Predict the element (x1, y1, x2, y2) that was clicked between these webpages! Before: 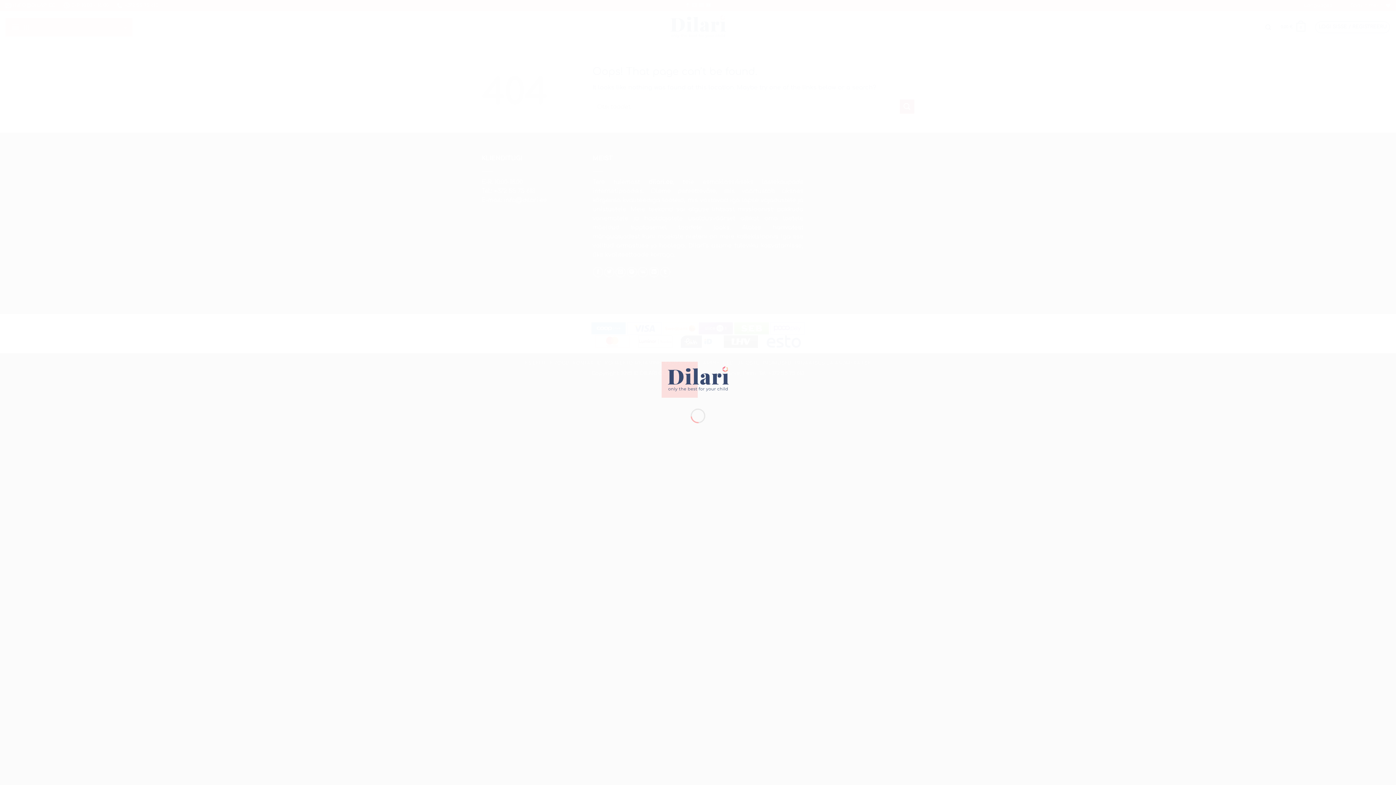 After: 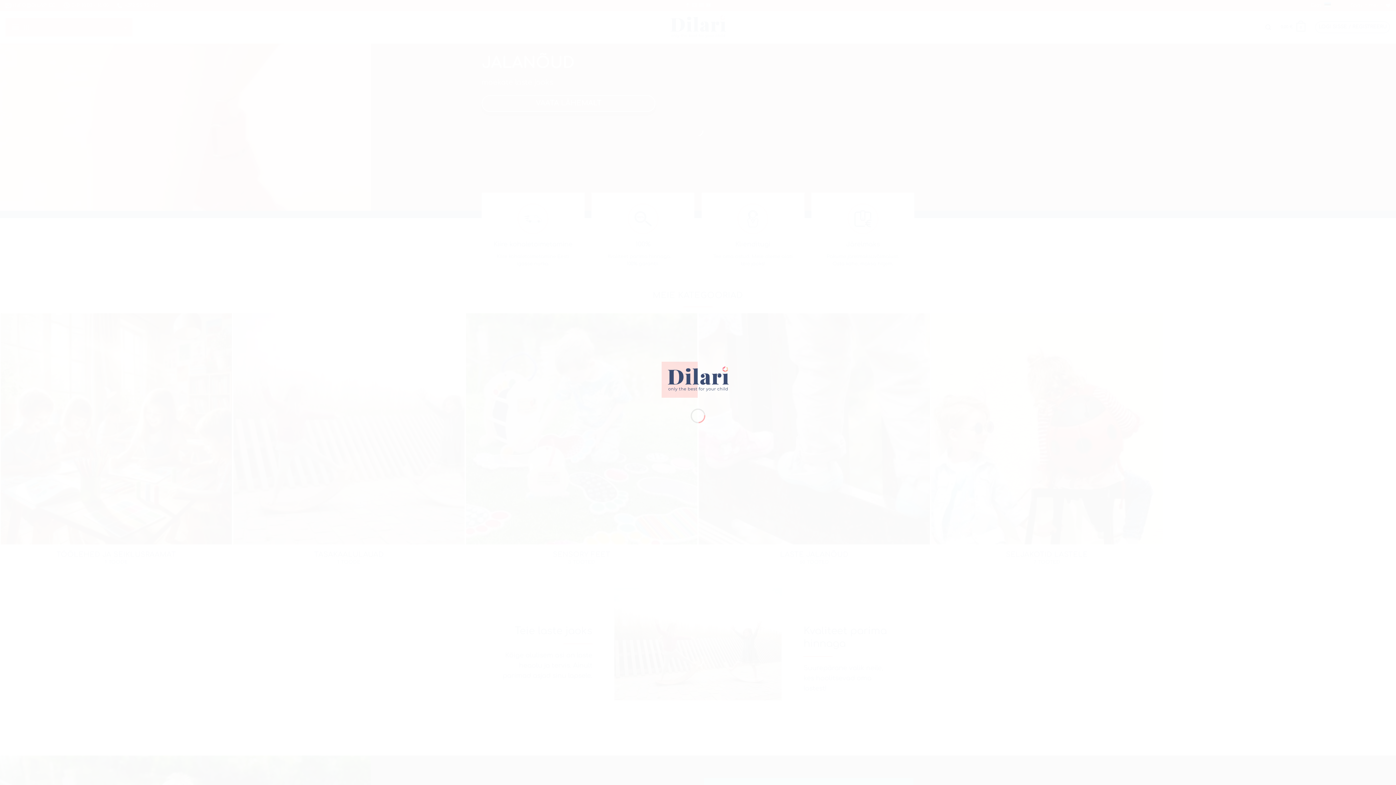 Action: bbox: (661, 376, 734, 383)